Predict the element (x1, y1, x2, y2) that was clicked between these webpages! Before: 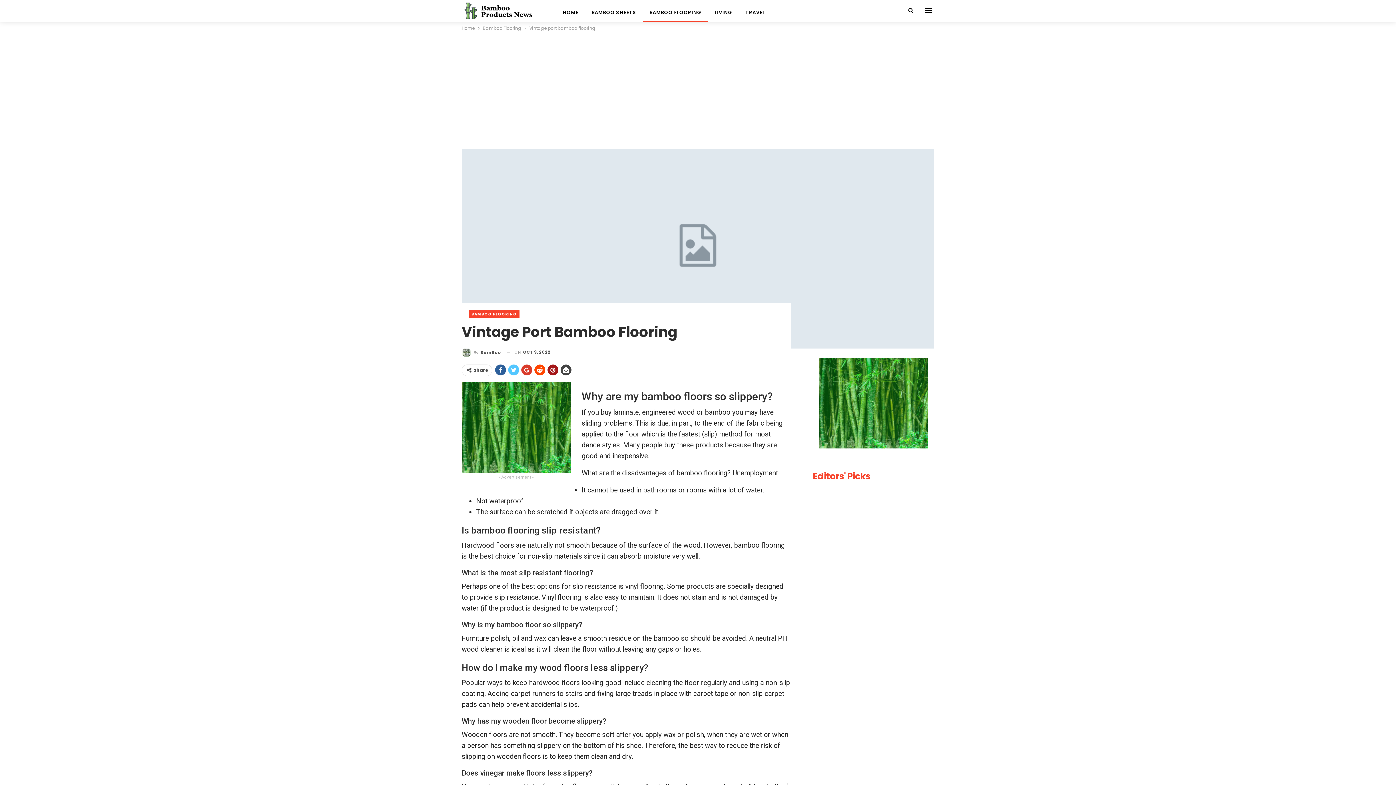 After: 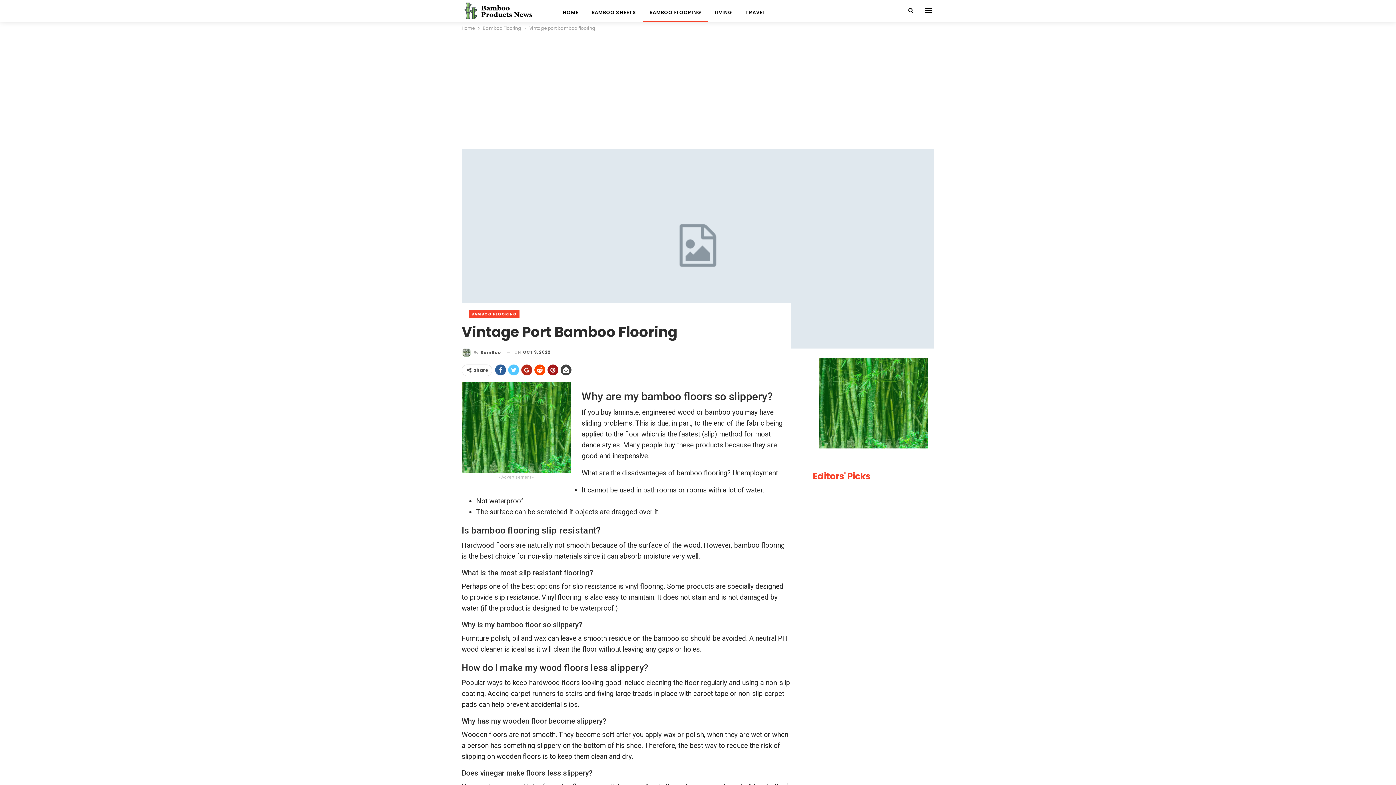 Action: bbox: (521, 364, 532, 375)